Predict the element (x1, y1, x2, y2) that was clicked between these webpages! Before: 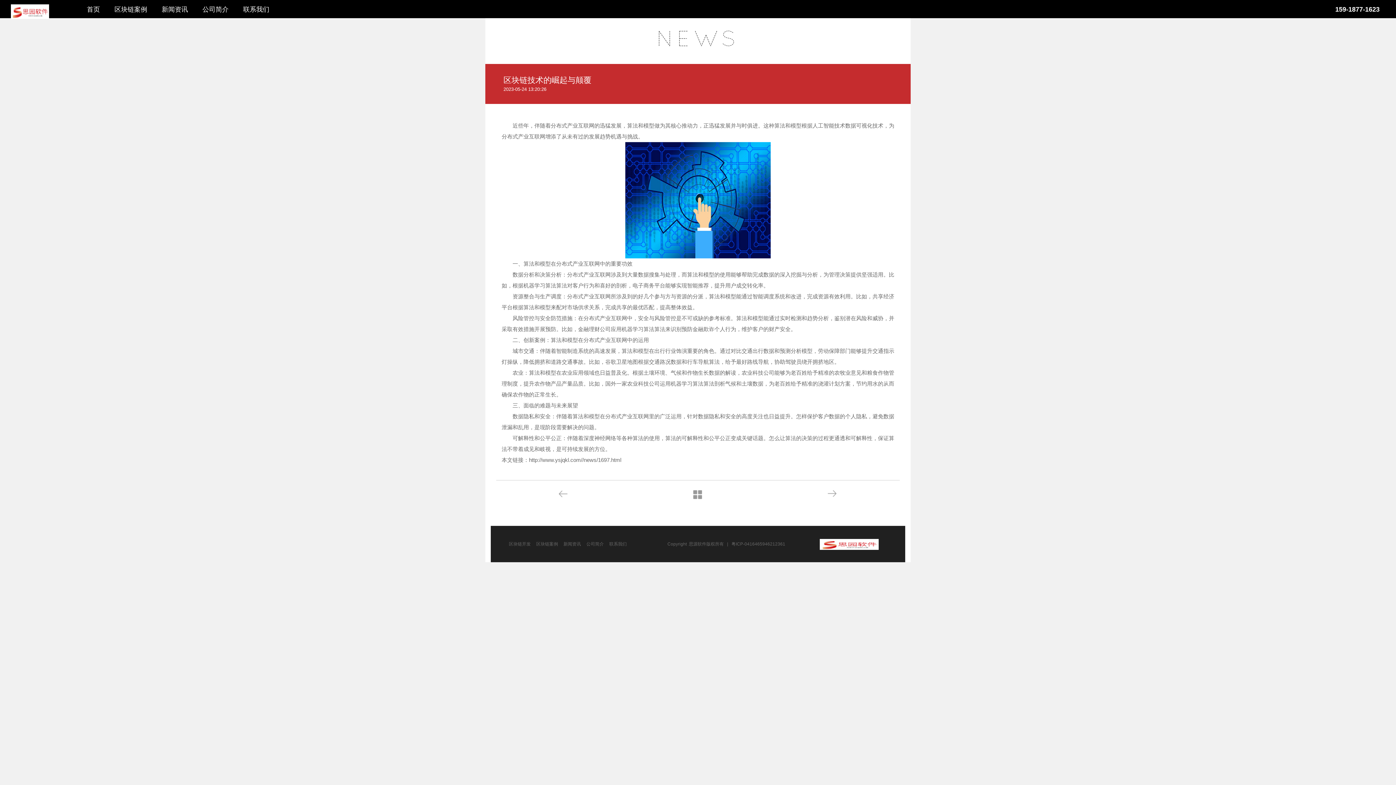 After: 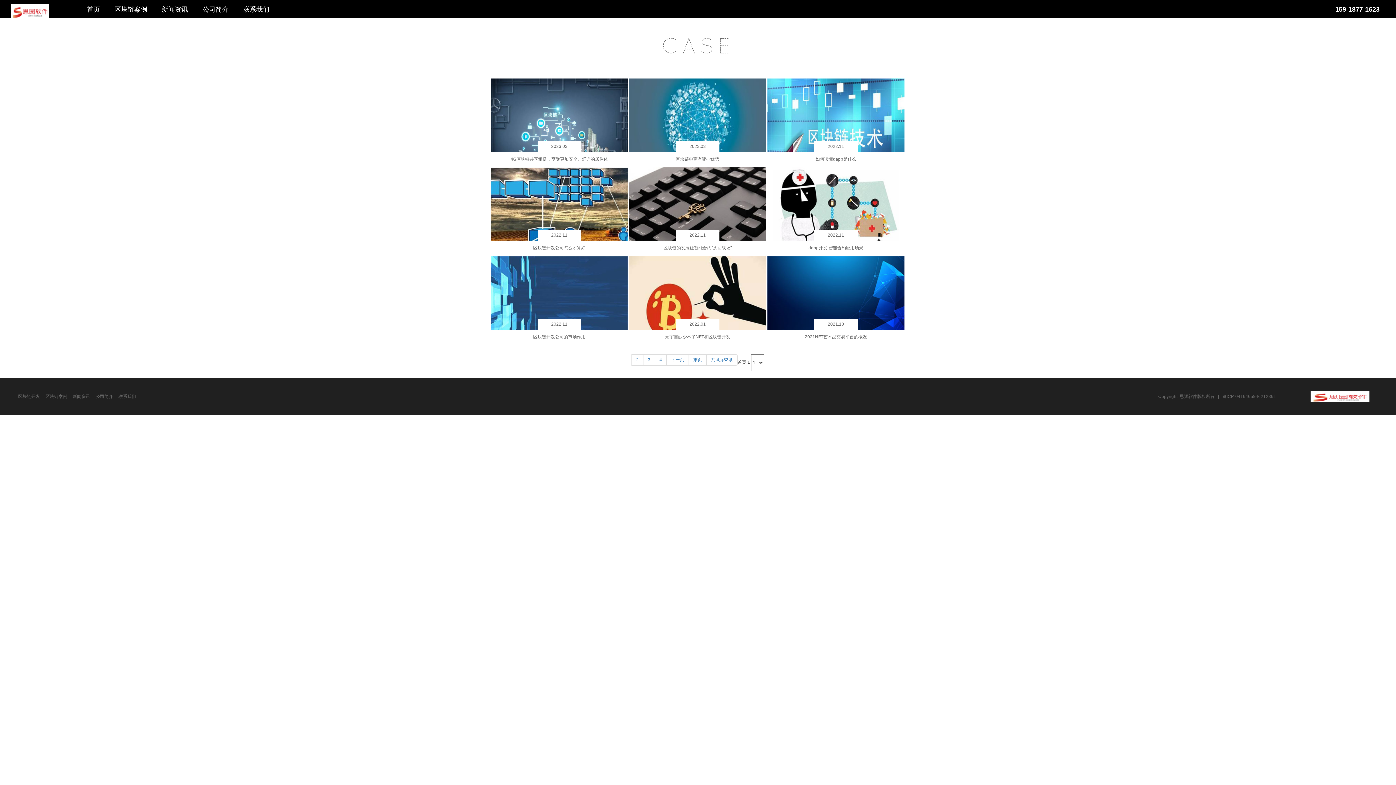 Action: label: 区块链案例 bbox: (109, 0, 152, 18)